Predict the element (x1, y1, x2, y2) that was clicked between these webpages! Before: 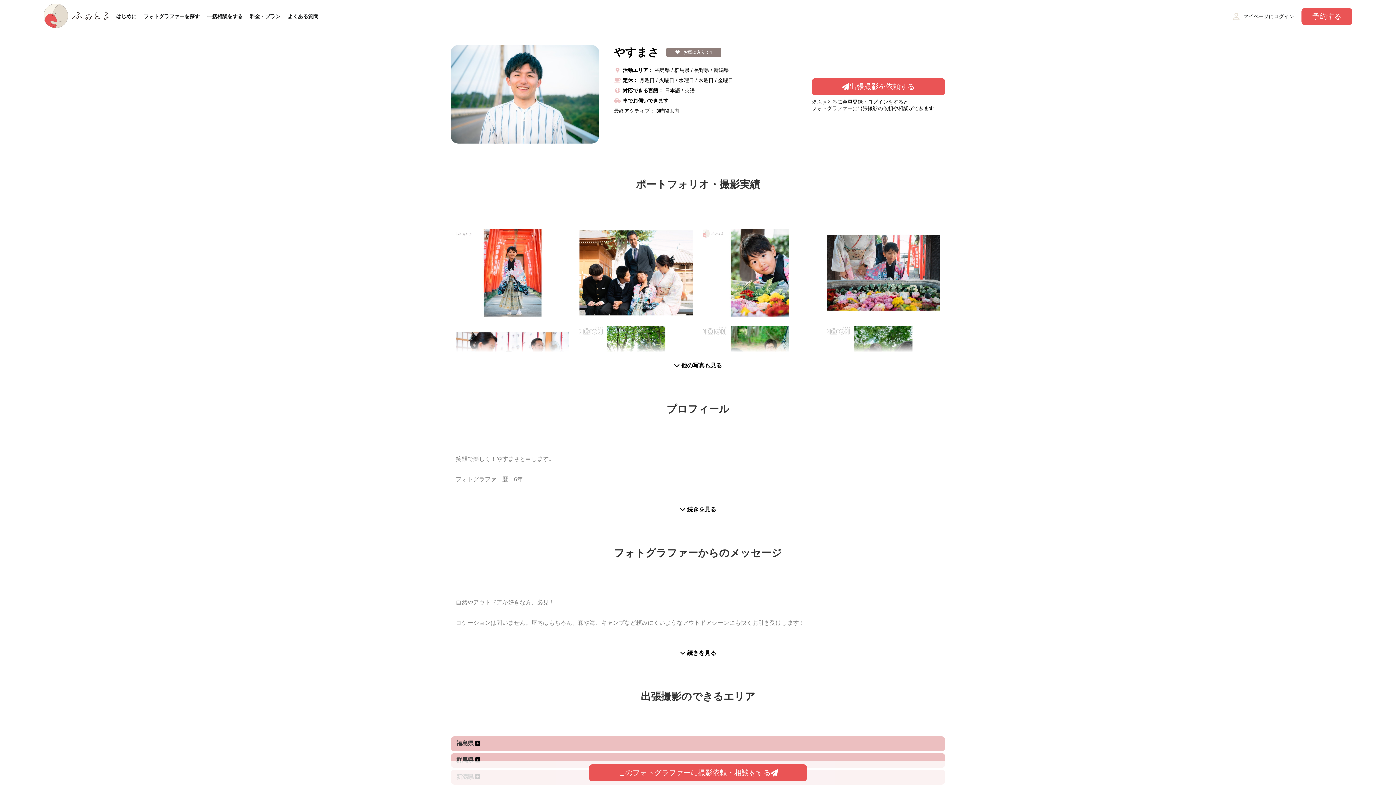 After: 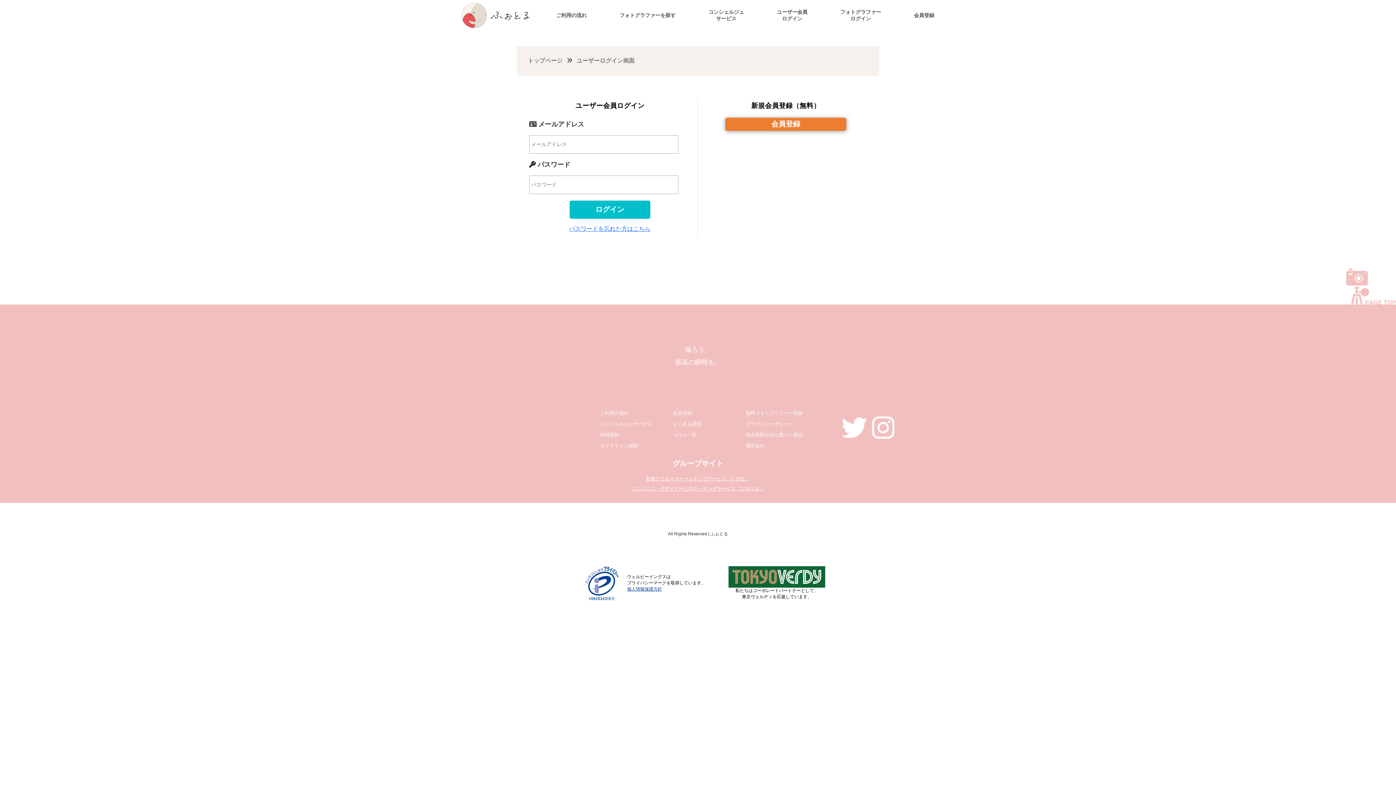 Action: bbox: (666, 47, 721, 57) label: お気に入り：
4